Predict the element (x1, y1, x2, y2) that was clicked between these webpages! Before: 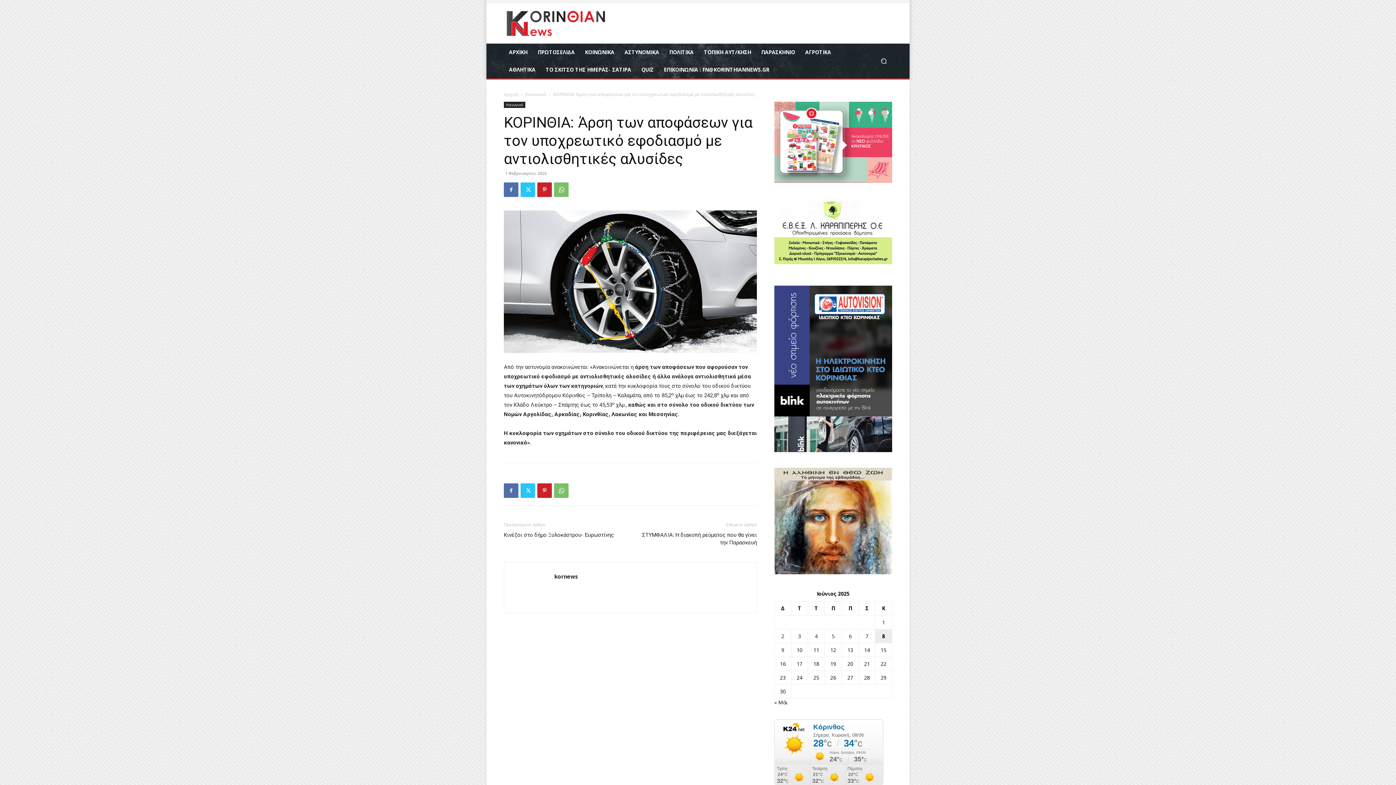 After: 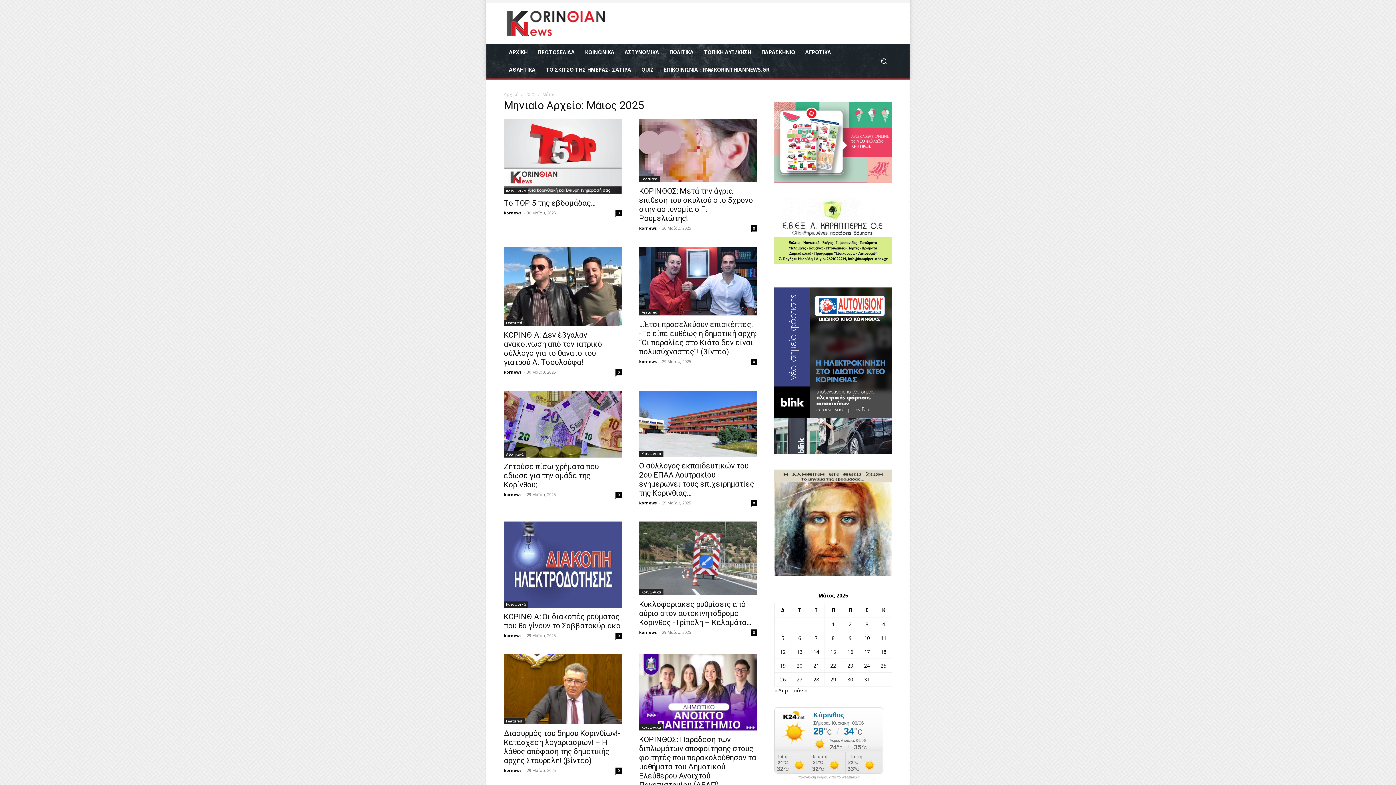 Action: label: « Μάι bbox: (774, 699, 787, 706)